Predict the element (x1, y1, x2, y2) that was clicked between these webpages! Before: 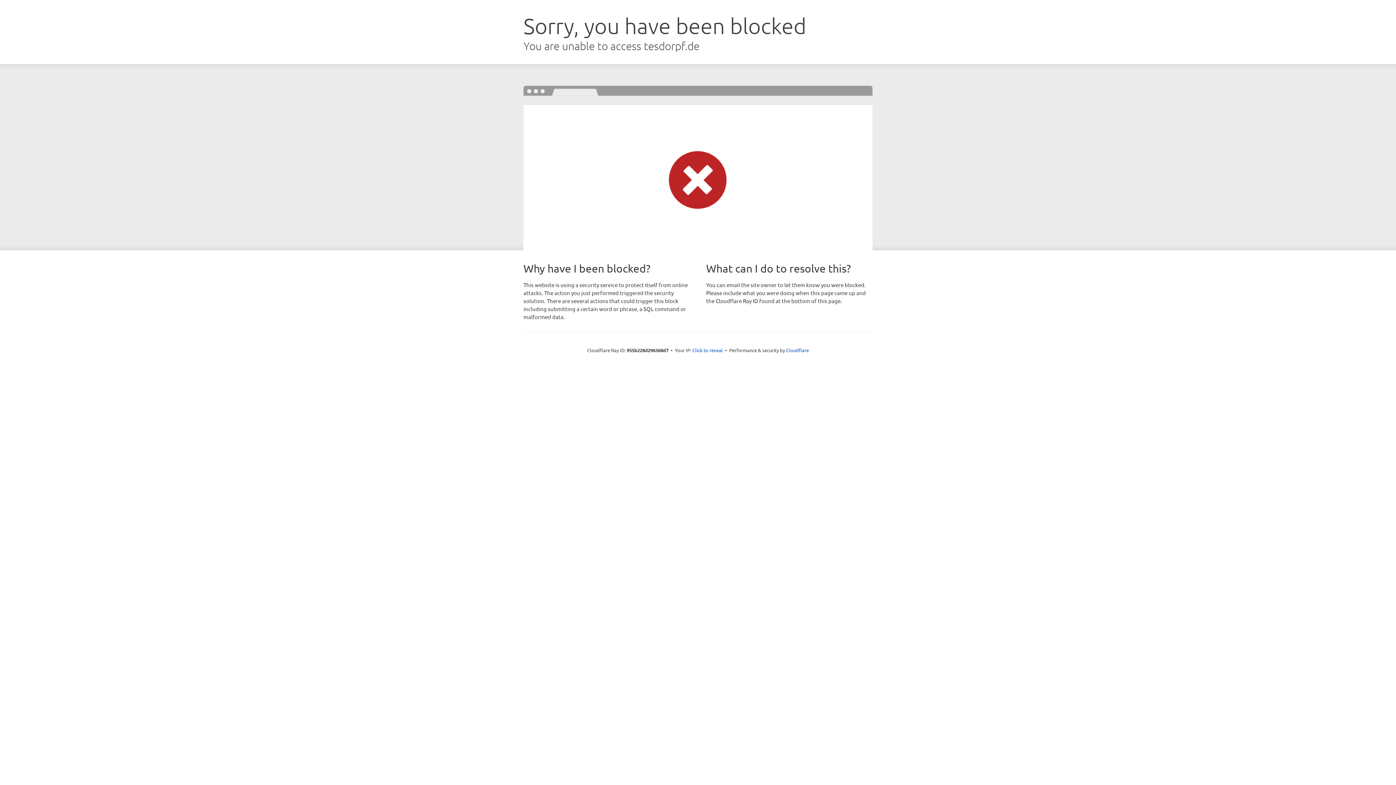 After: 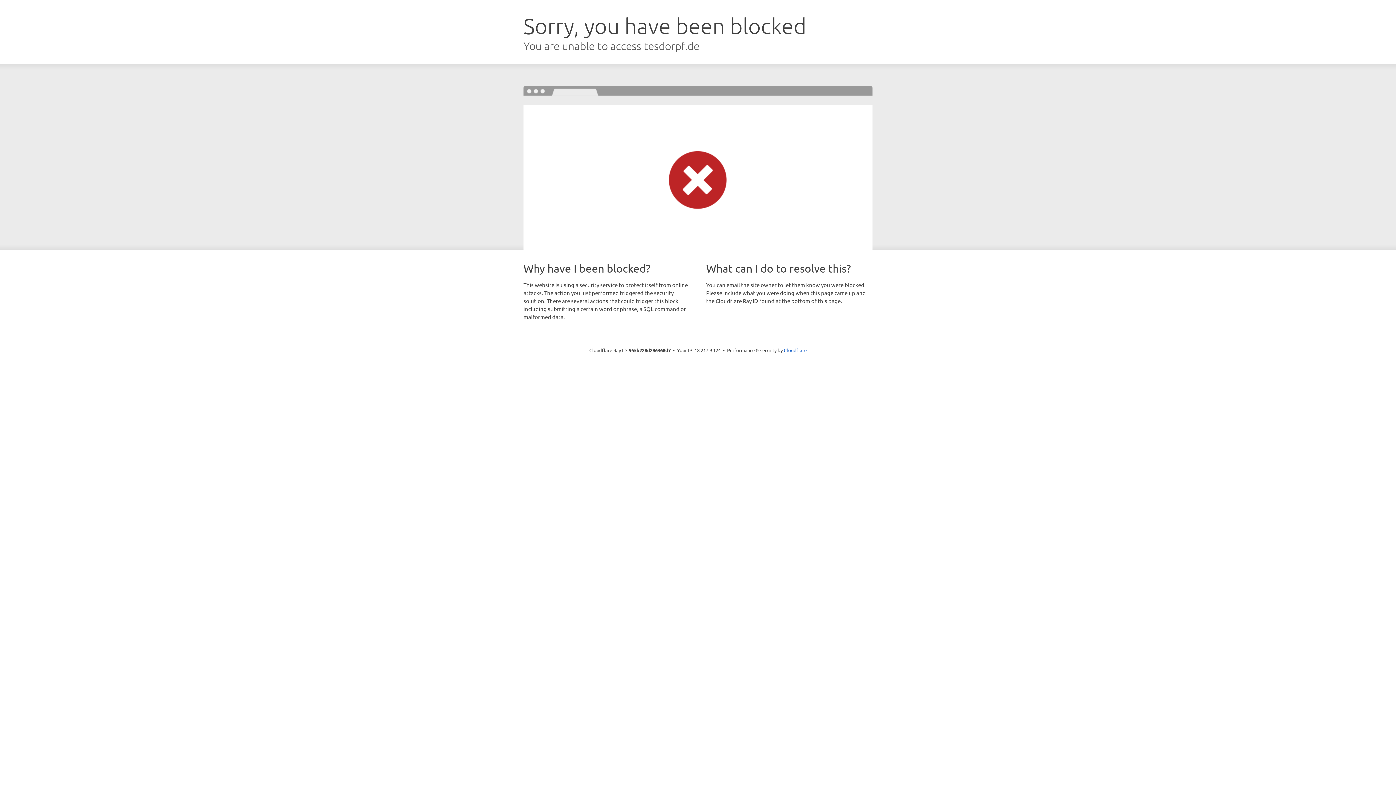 Action: label: Click to reveal bbox: (692, 346, 723, 353)